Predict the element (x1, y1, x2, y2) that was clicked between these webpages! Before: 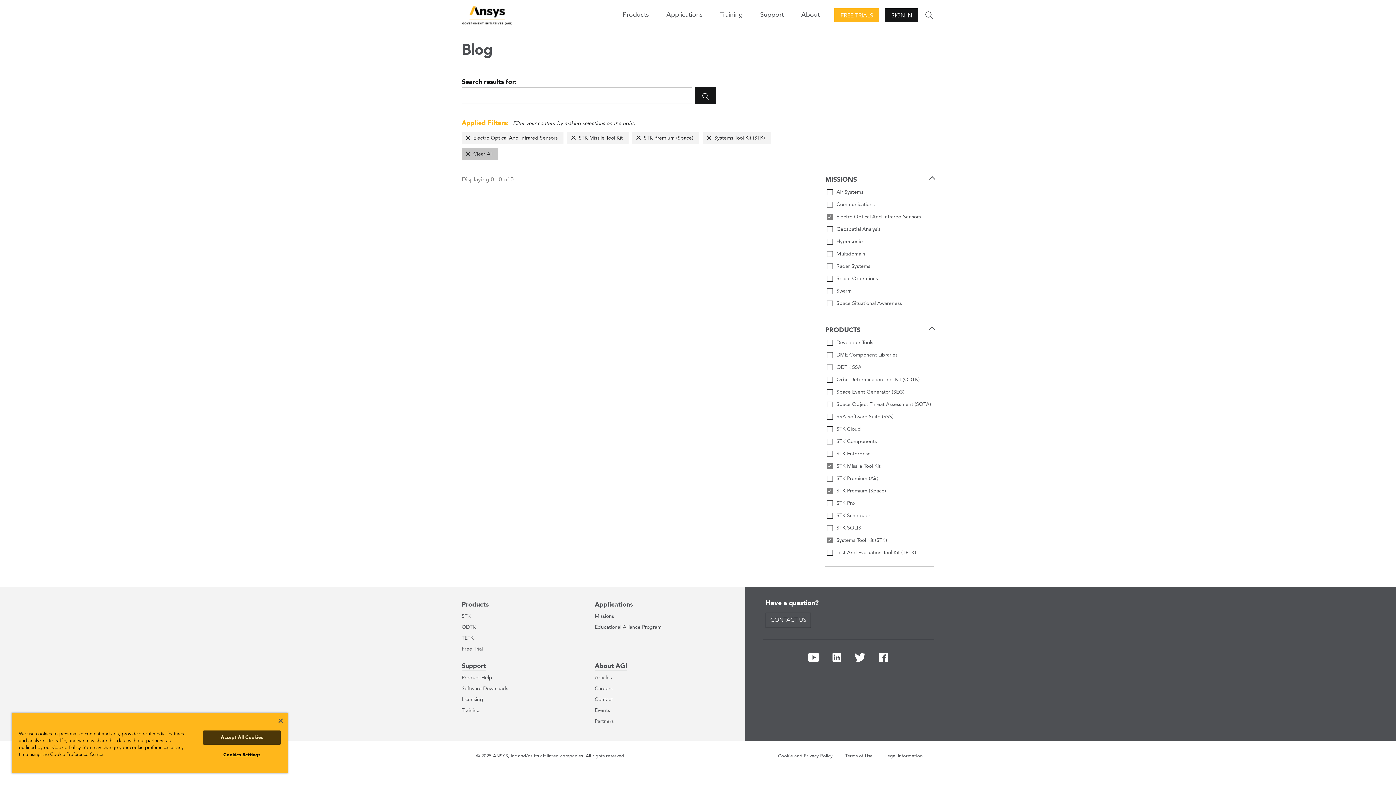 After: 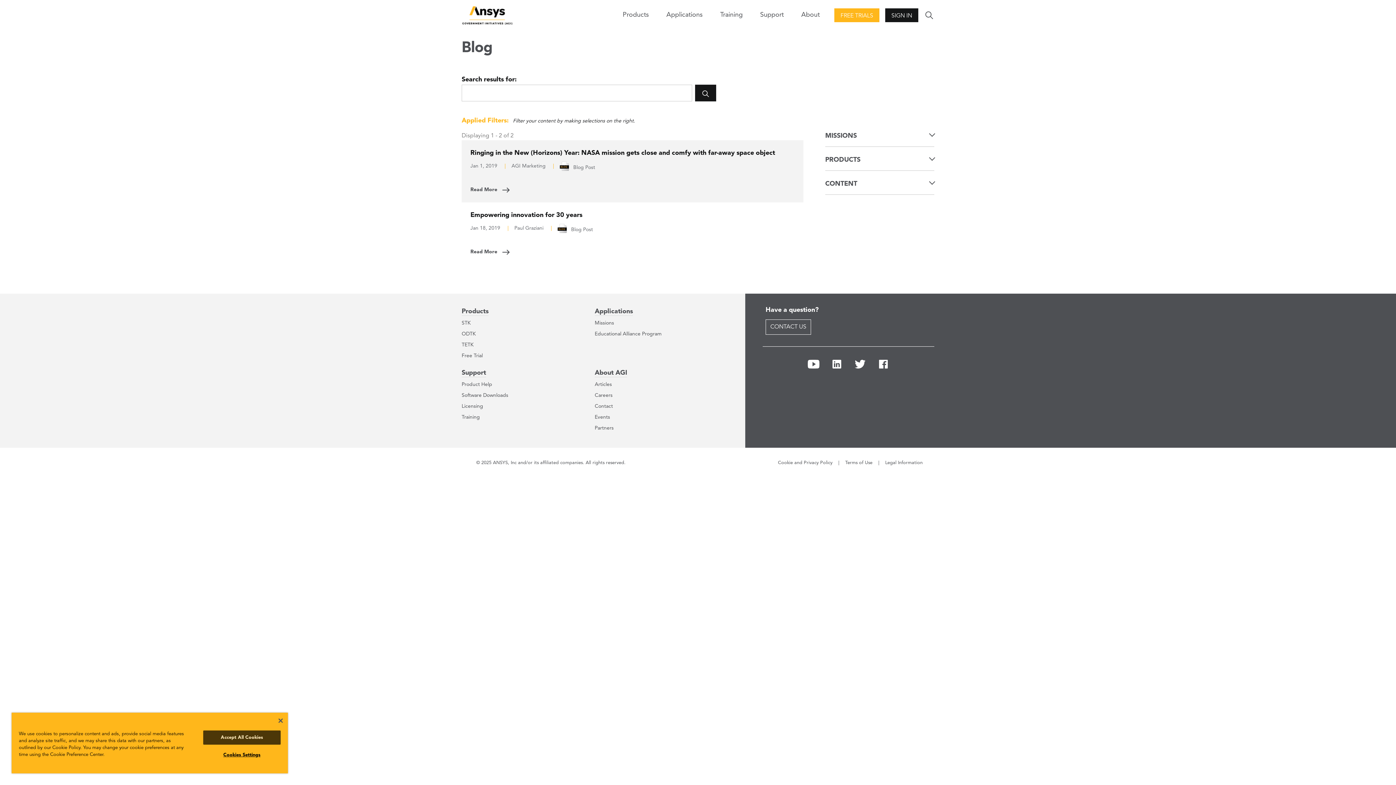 Action: bbox: (461, 148, 498, 160) label: Clear All